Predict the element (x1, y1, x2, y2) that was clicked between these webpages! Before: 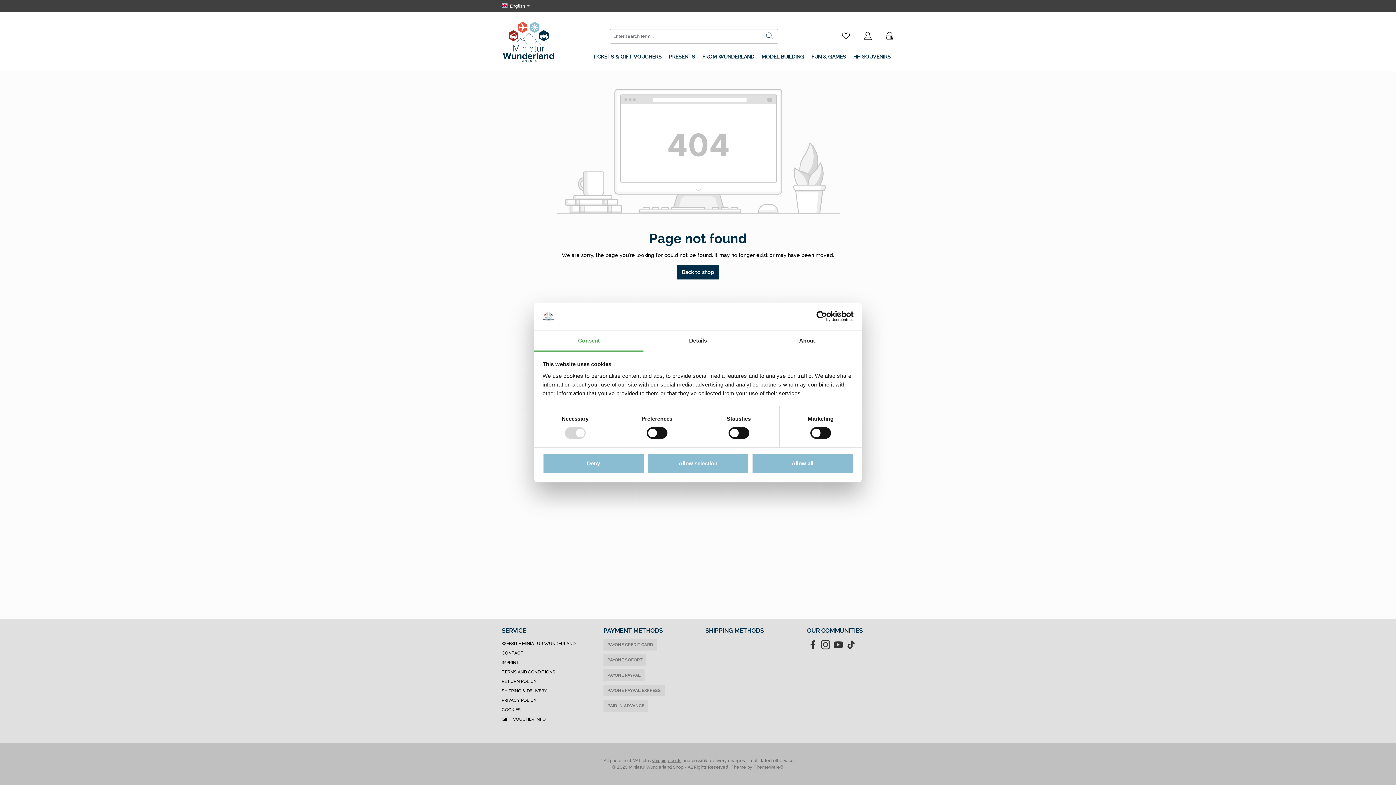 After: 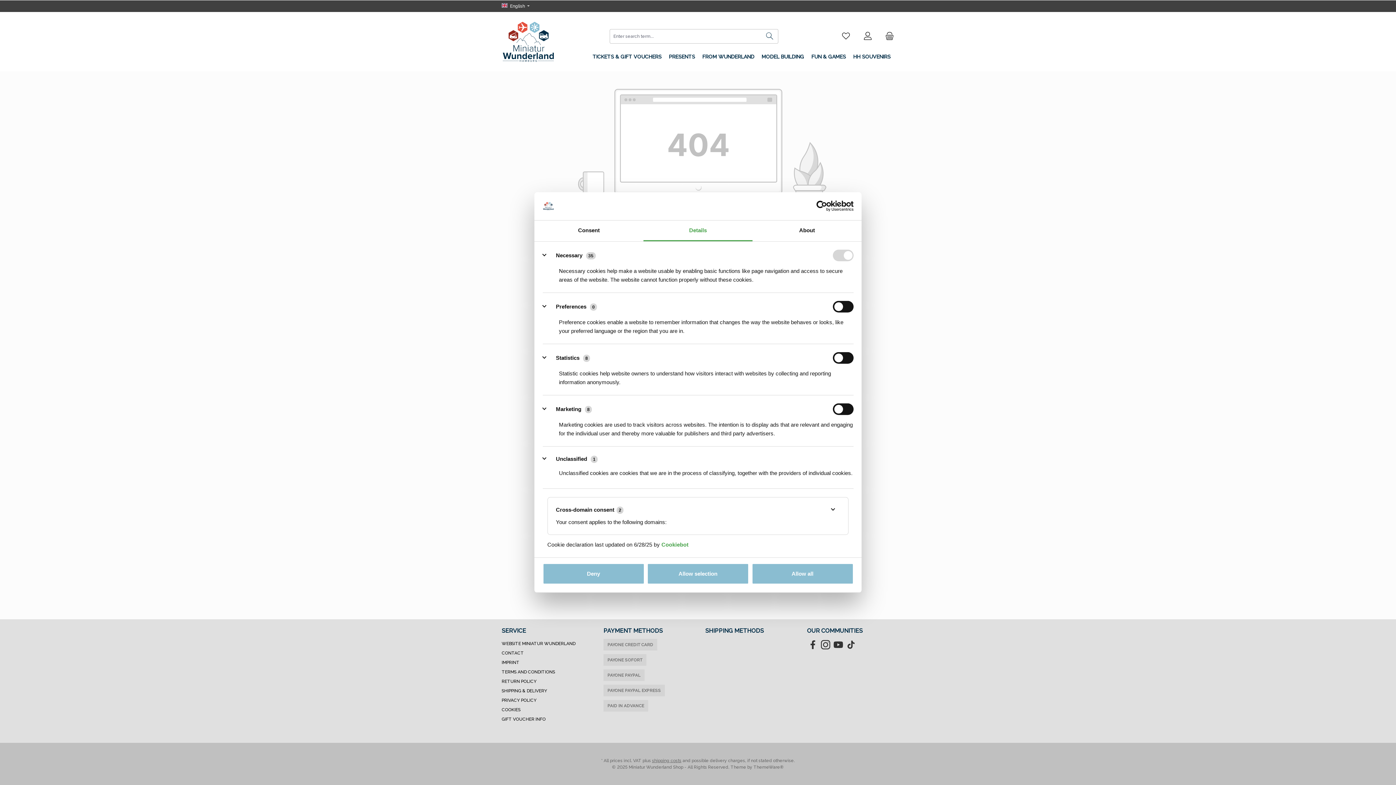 Action: label: Details bbox: (643, 331, 752, 351)